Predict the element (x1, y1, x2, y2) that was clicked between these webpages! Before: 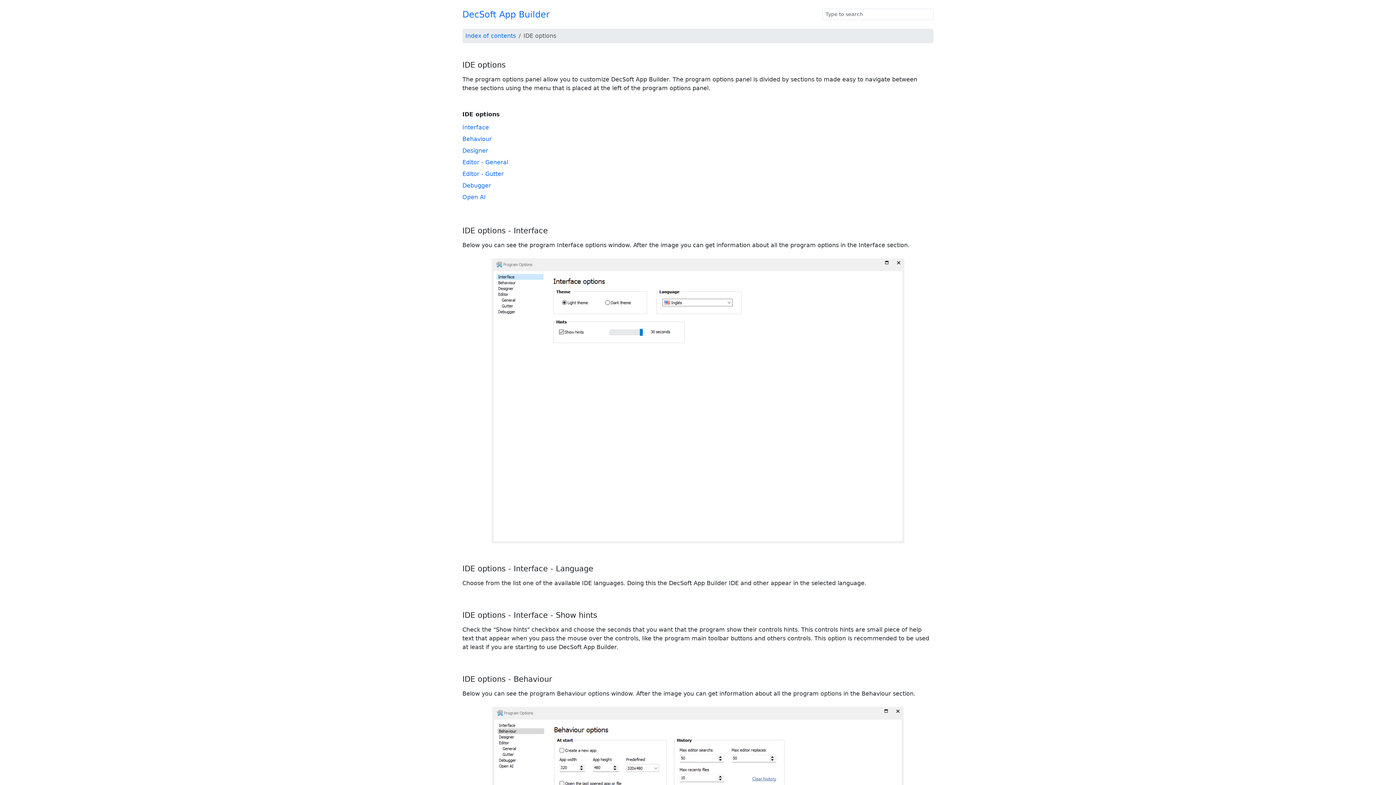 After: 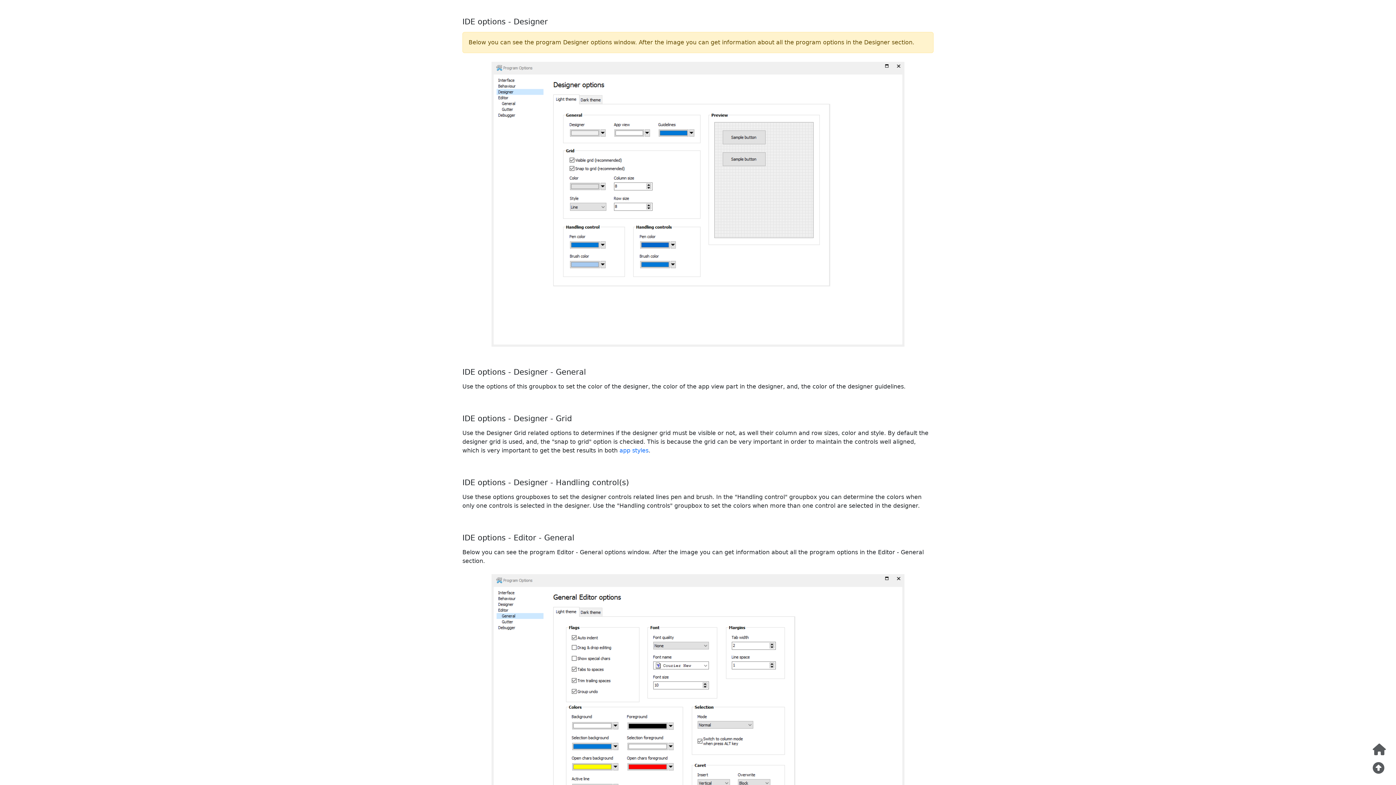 Action: label: Designer bbox: (462, 147, 488, 154)